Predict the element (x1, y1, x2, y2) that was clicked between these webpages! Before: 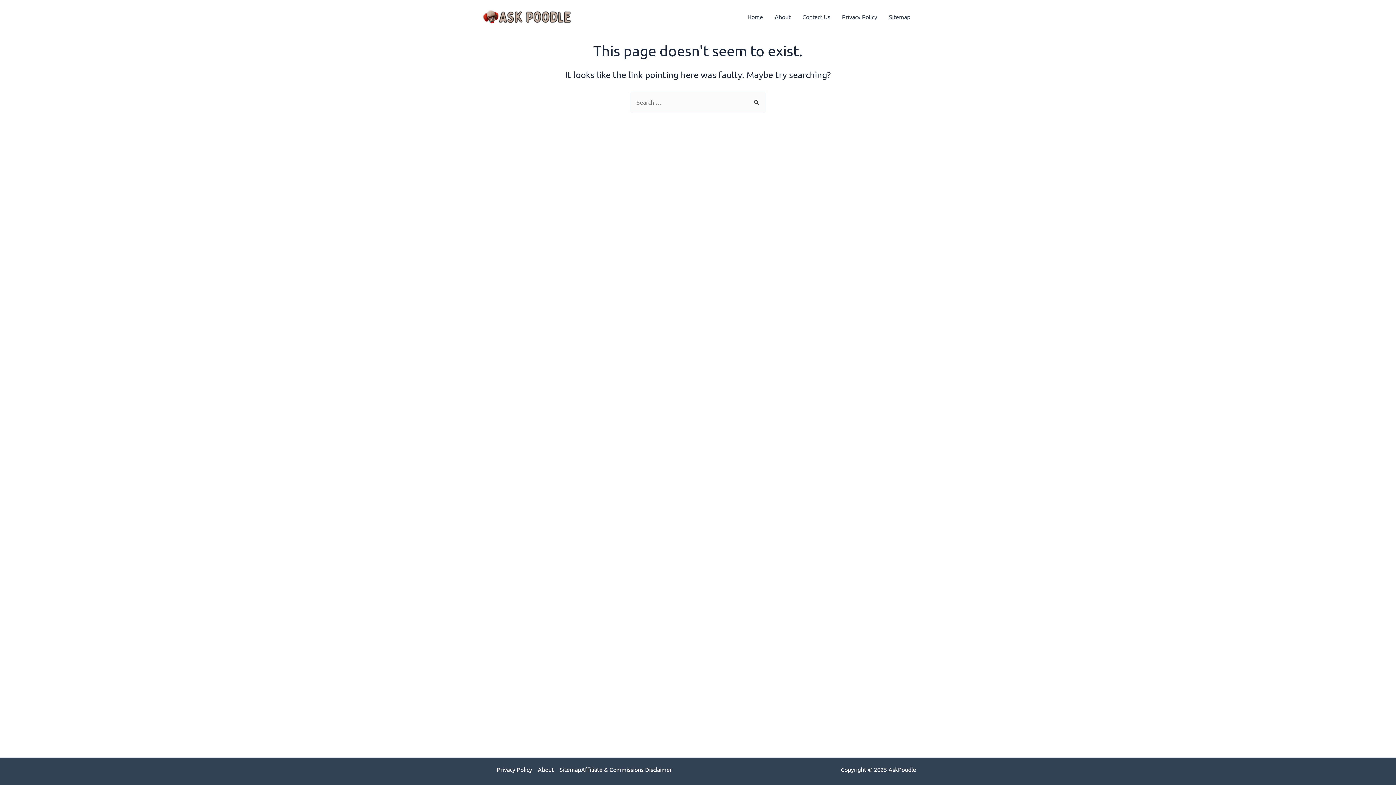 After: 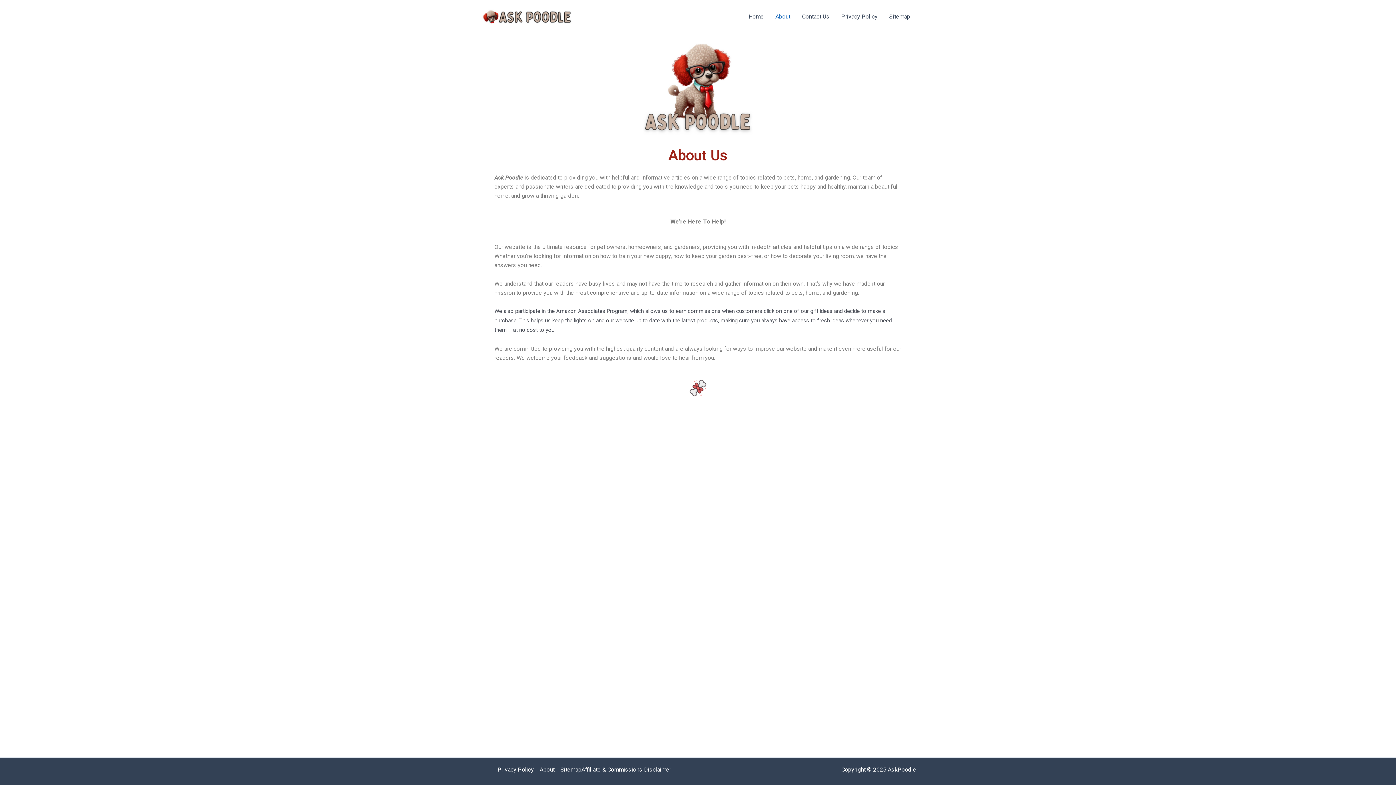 Action: bbox: (581, 766, 672, 773) label: Affiliate & Commissions Disclaimer